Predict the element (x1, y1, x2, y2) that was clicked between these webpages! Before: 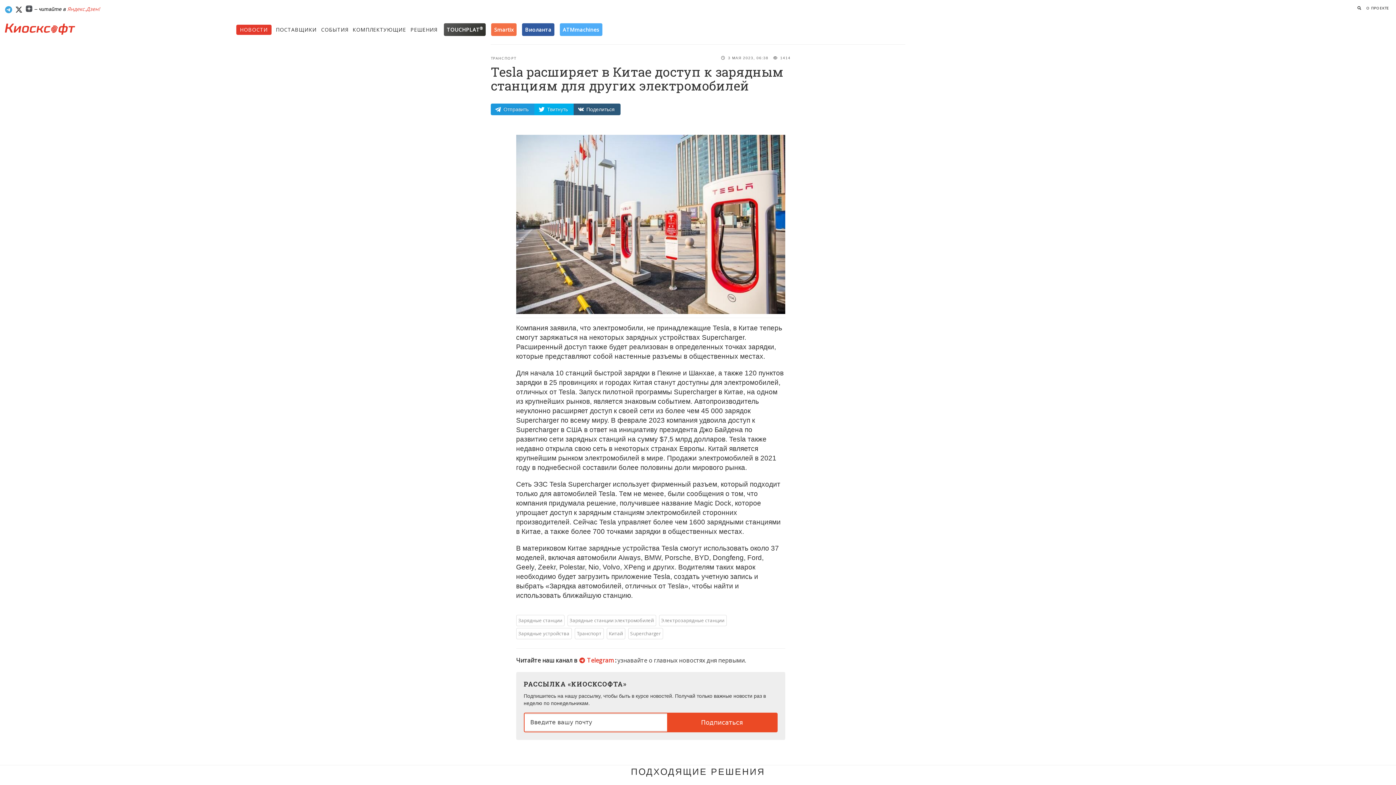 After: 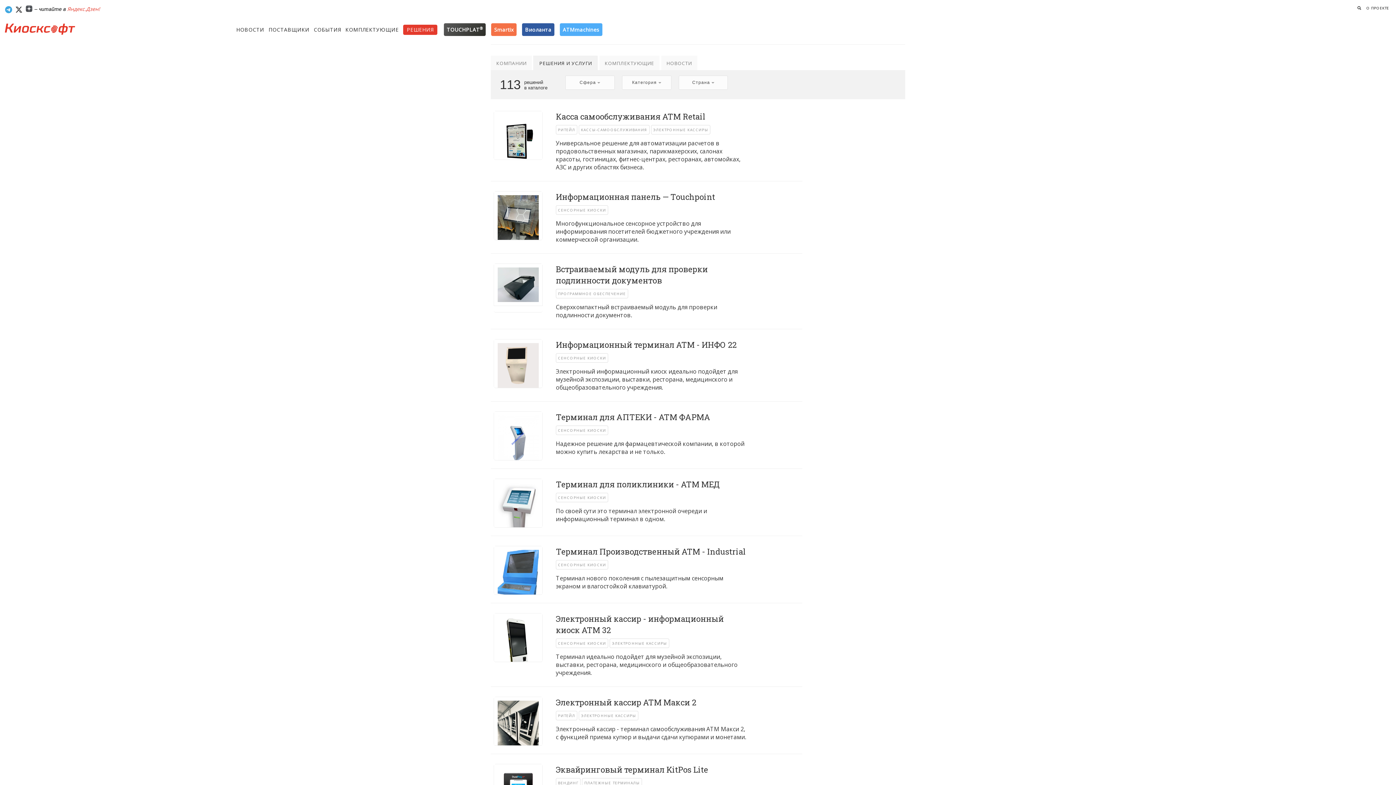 Action: label: РЕШЕНИЯ bbox: (410, 24, 437, 34)